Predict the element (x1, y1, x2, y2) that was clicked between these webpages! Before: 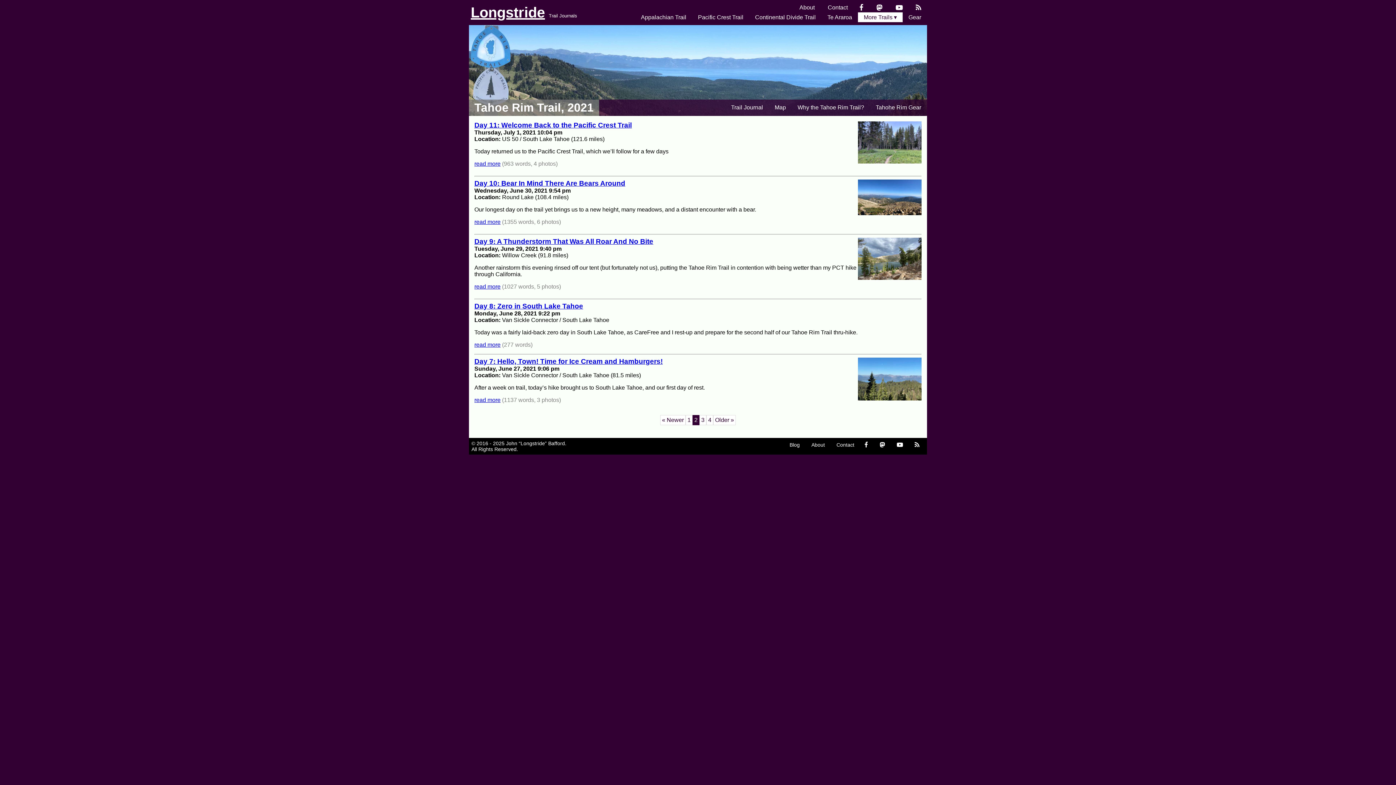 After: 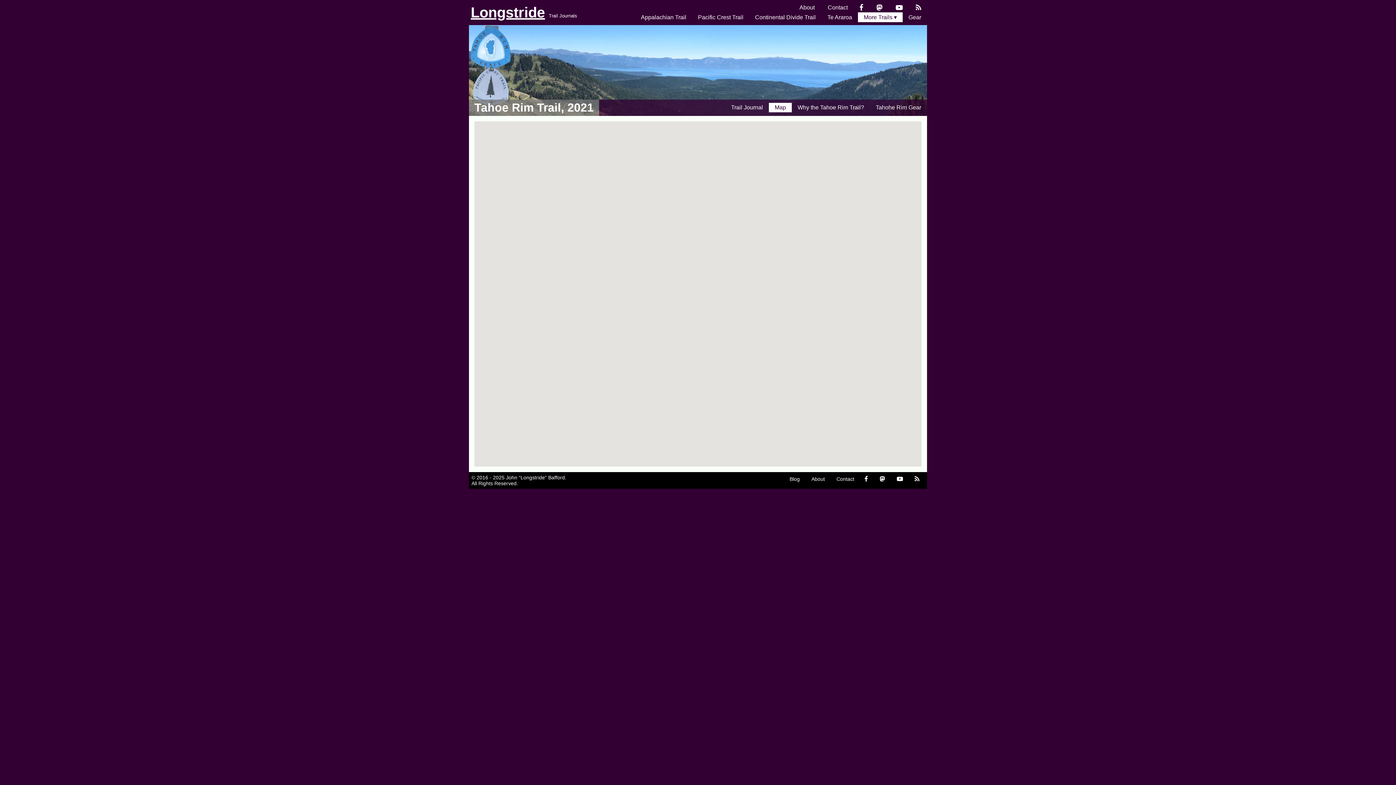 Action: label: Map bbox: (769, 104, 792, 110)